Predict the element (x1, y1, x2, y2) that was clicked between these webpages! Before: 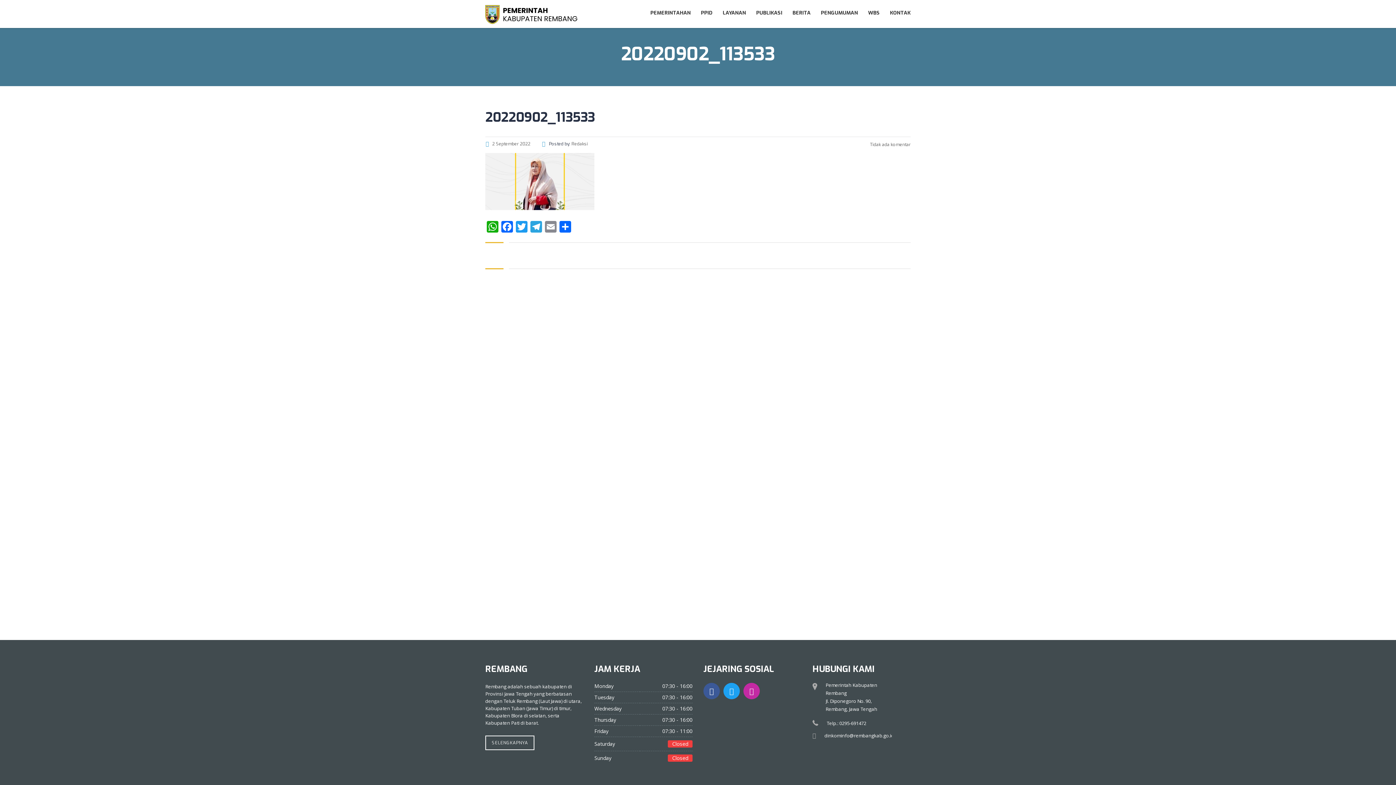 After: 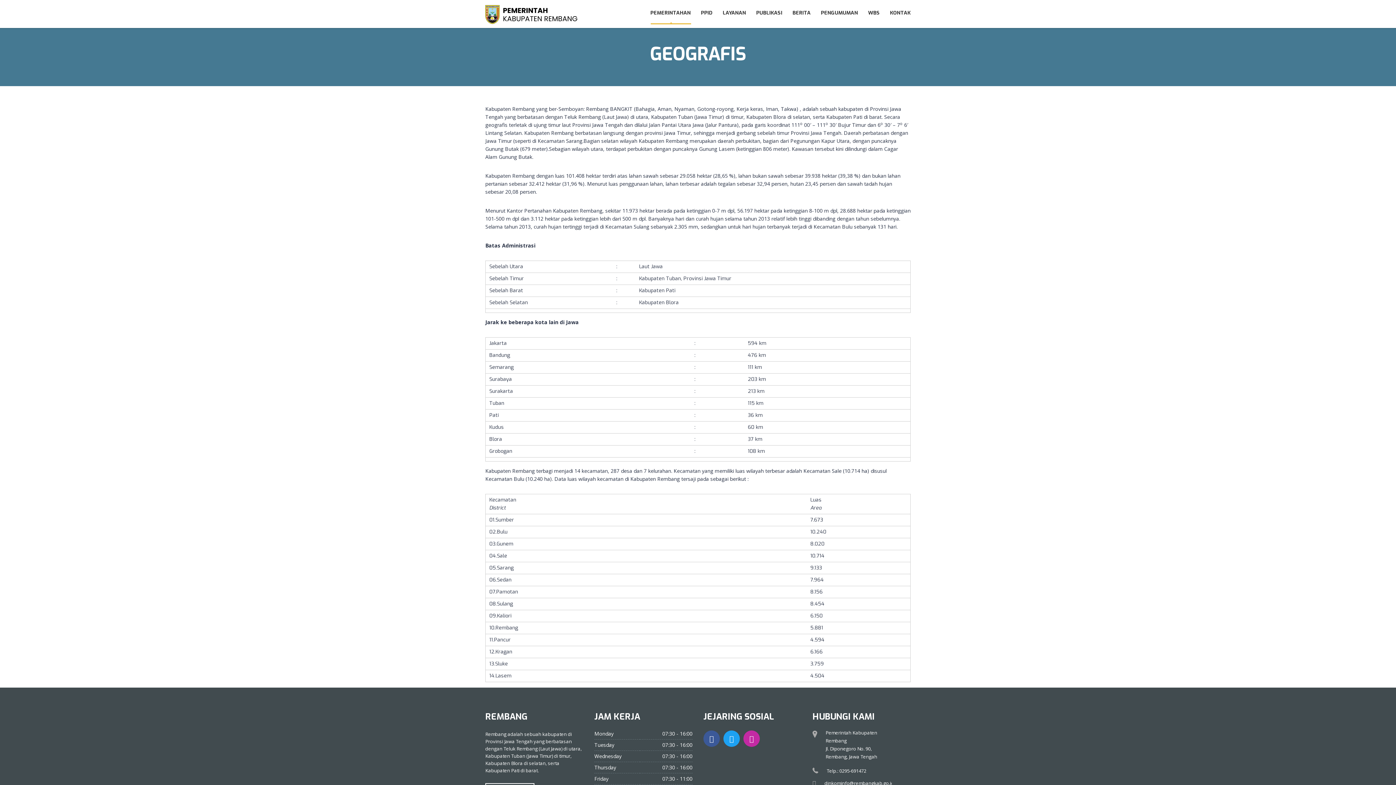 Action: label: SELENGKAPNYA bbox: (485, 736, 534, 750)